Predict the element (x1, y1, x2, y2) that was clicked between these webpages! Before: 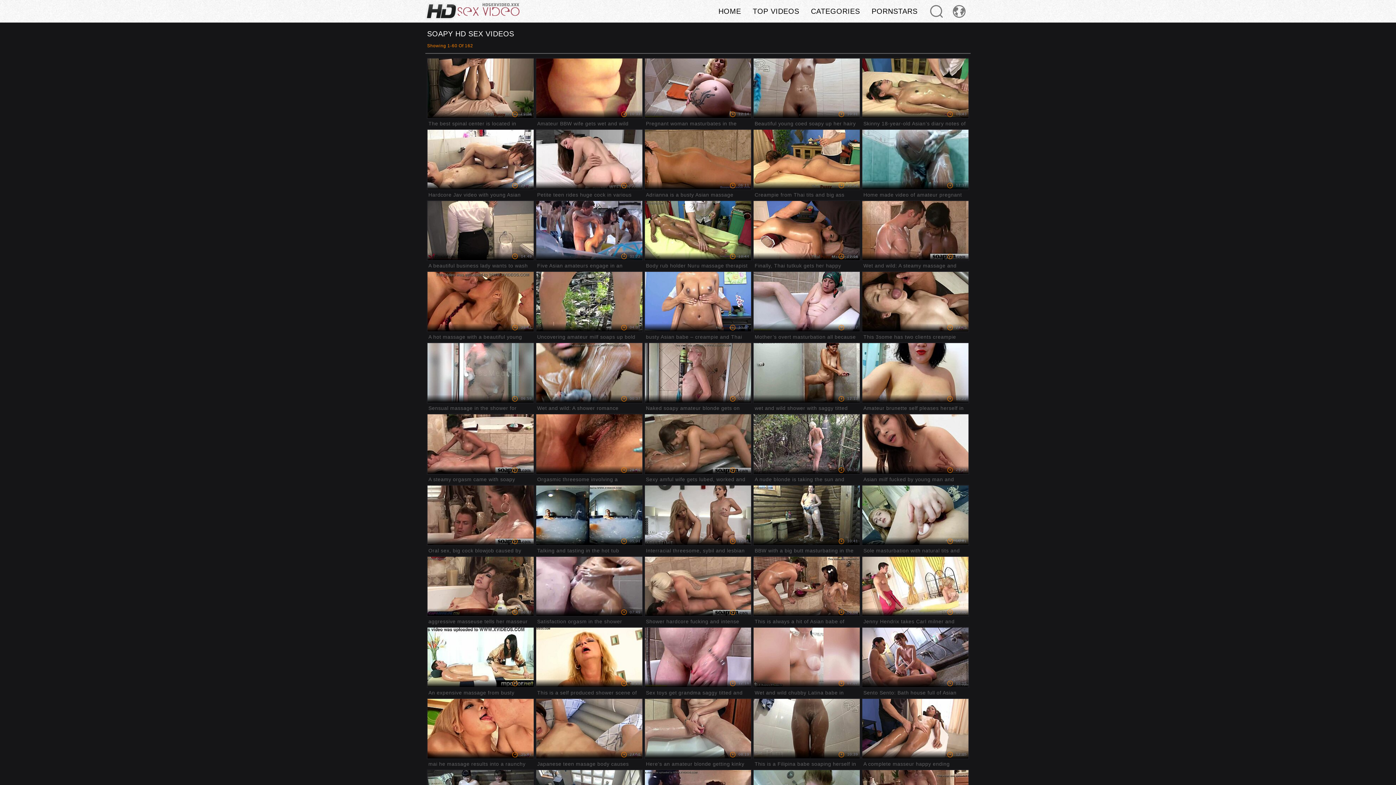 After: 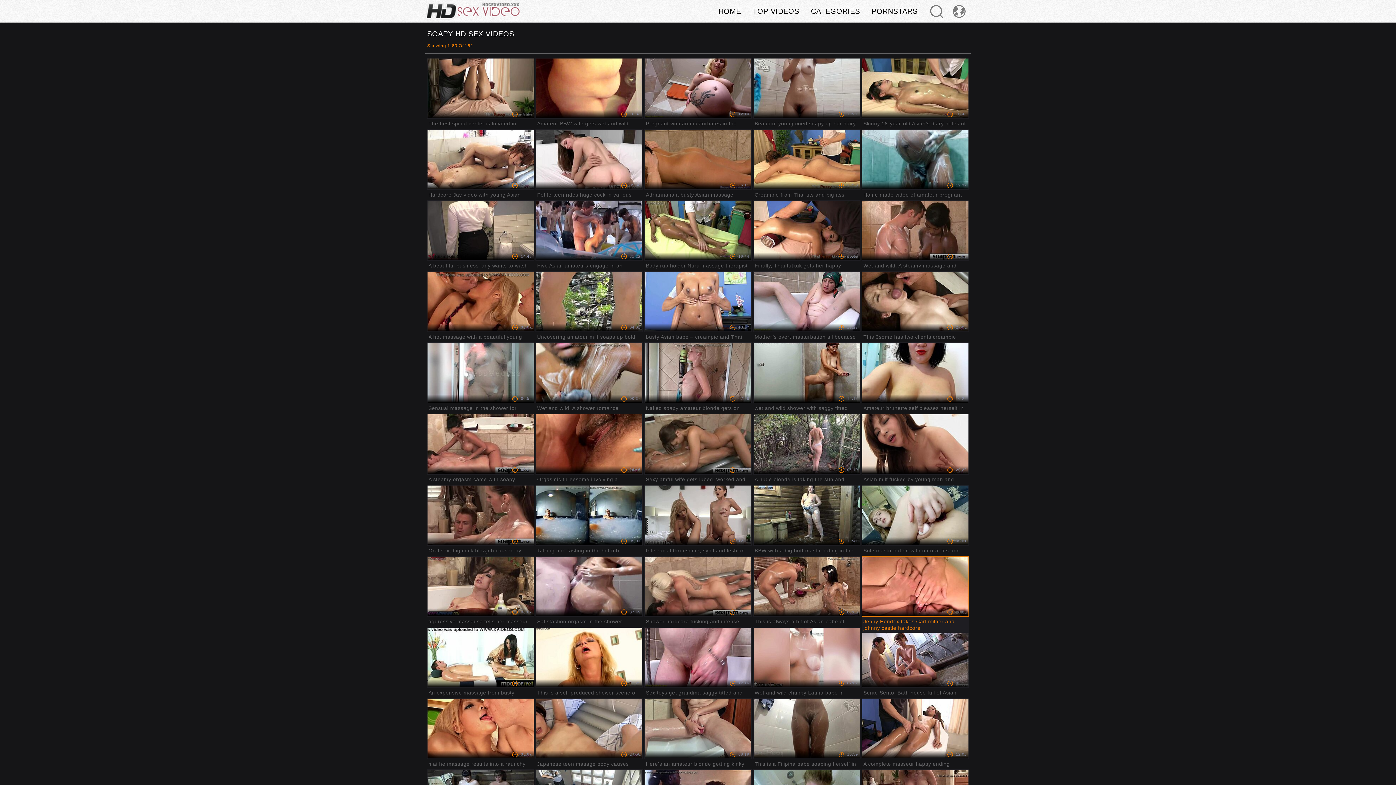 Action: bbox: (862, 556, 968, 616)